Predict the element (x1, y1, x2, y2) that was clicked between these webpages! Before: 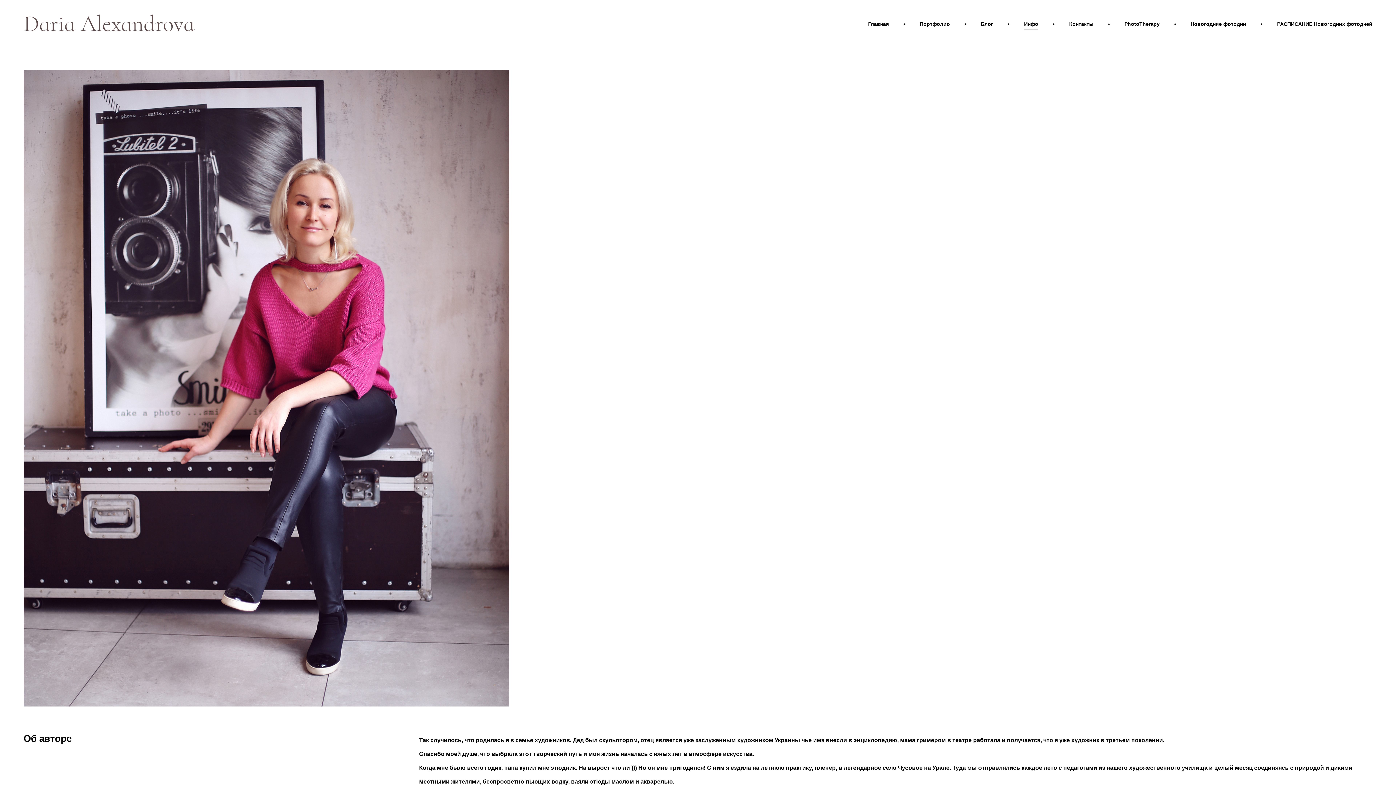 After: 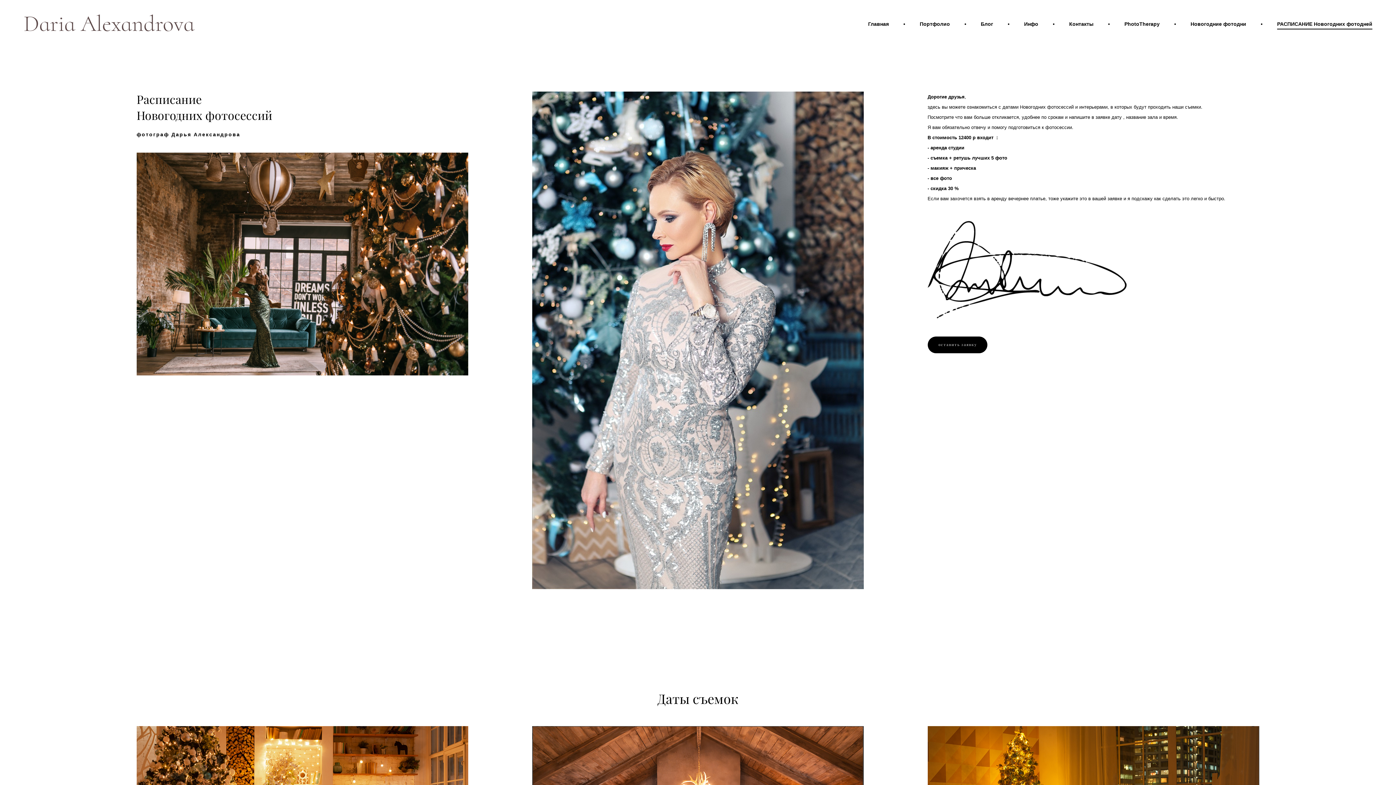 Action: label: РАСПИСАНИЕ Новогодних фотодней bbox: (1277, 21, 1372, 26)